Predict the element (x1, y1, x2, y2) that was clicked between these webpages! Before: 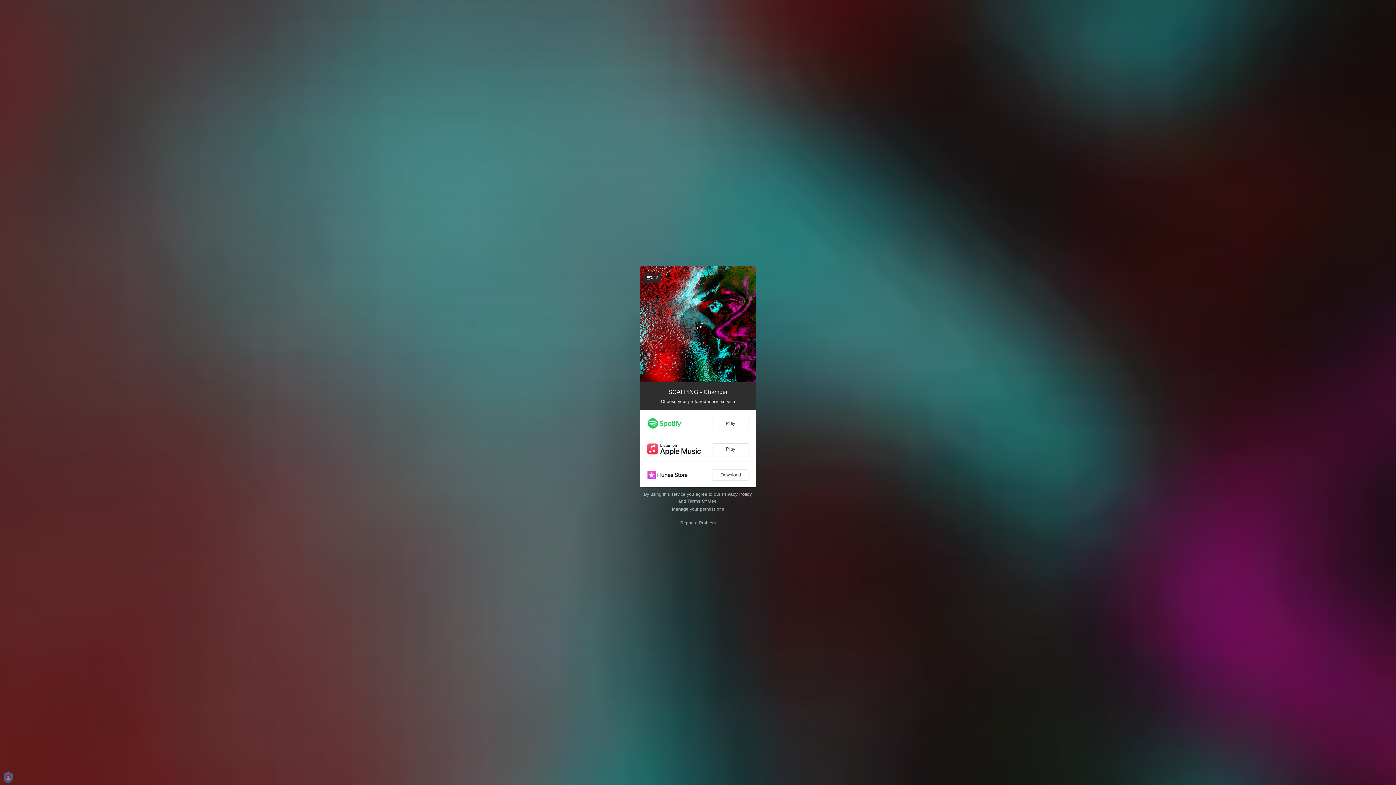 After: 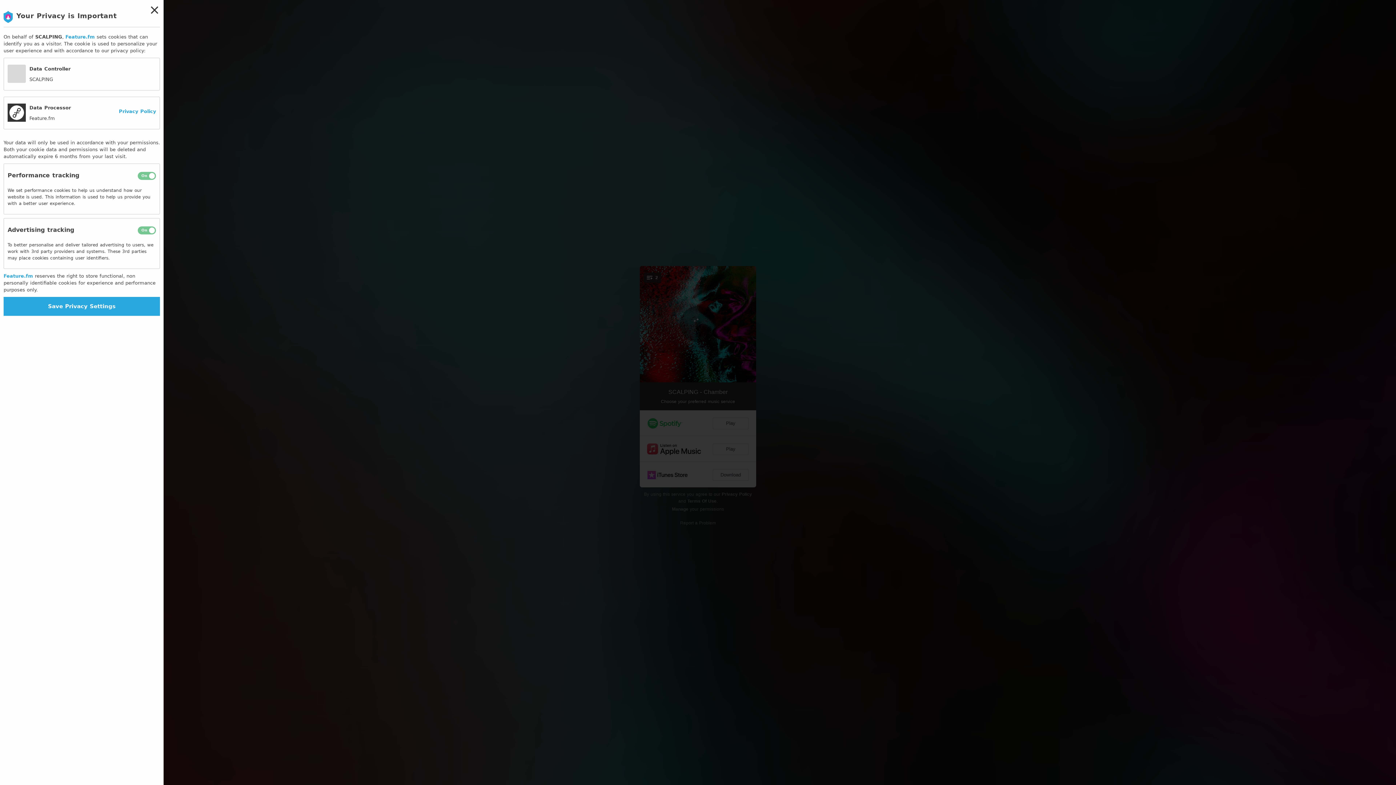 Action: label: Manage bbox: (672, 506, 688, 511)